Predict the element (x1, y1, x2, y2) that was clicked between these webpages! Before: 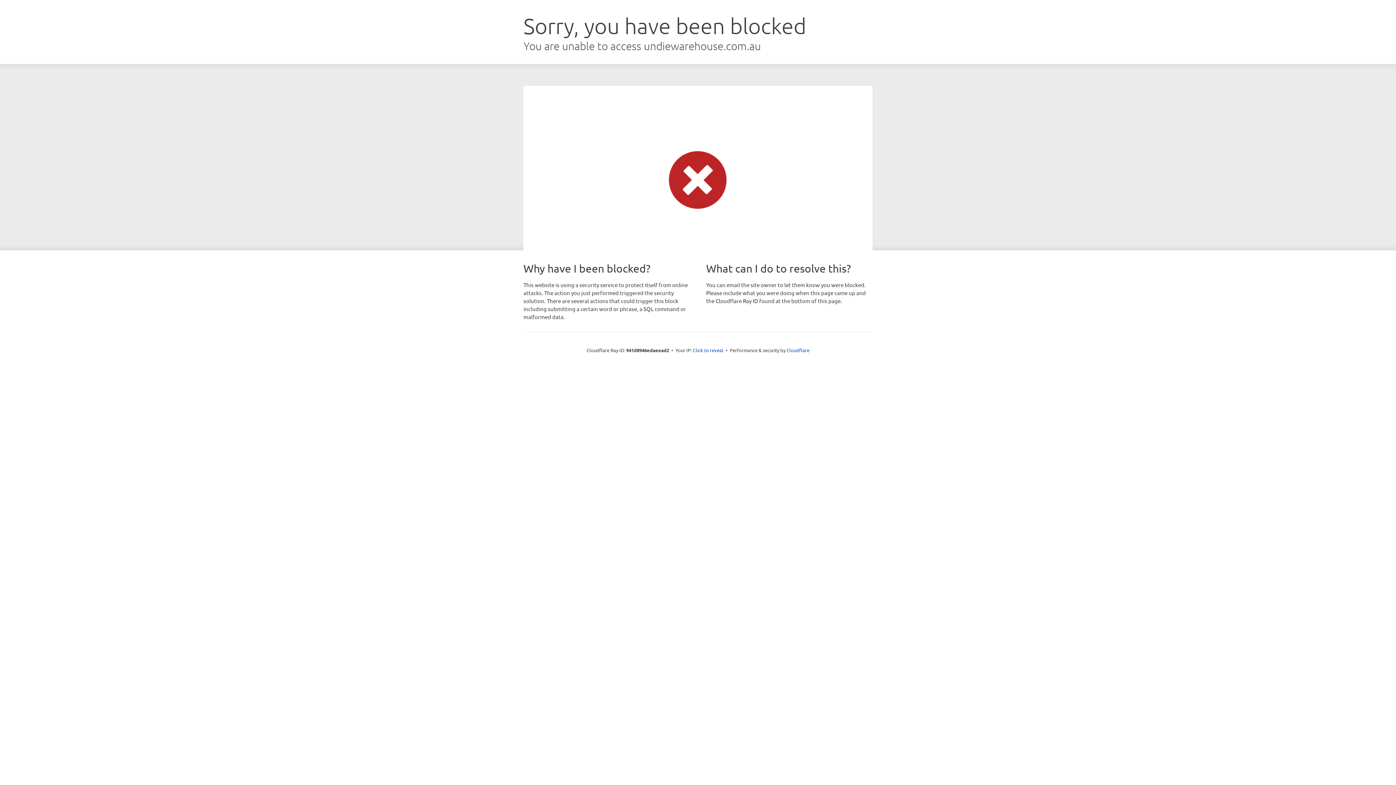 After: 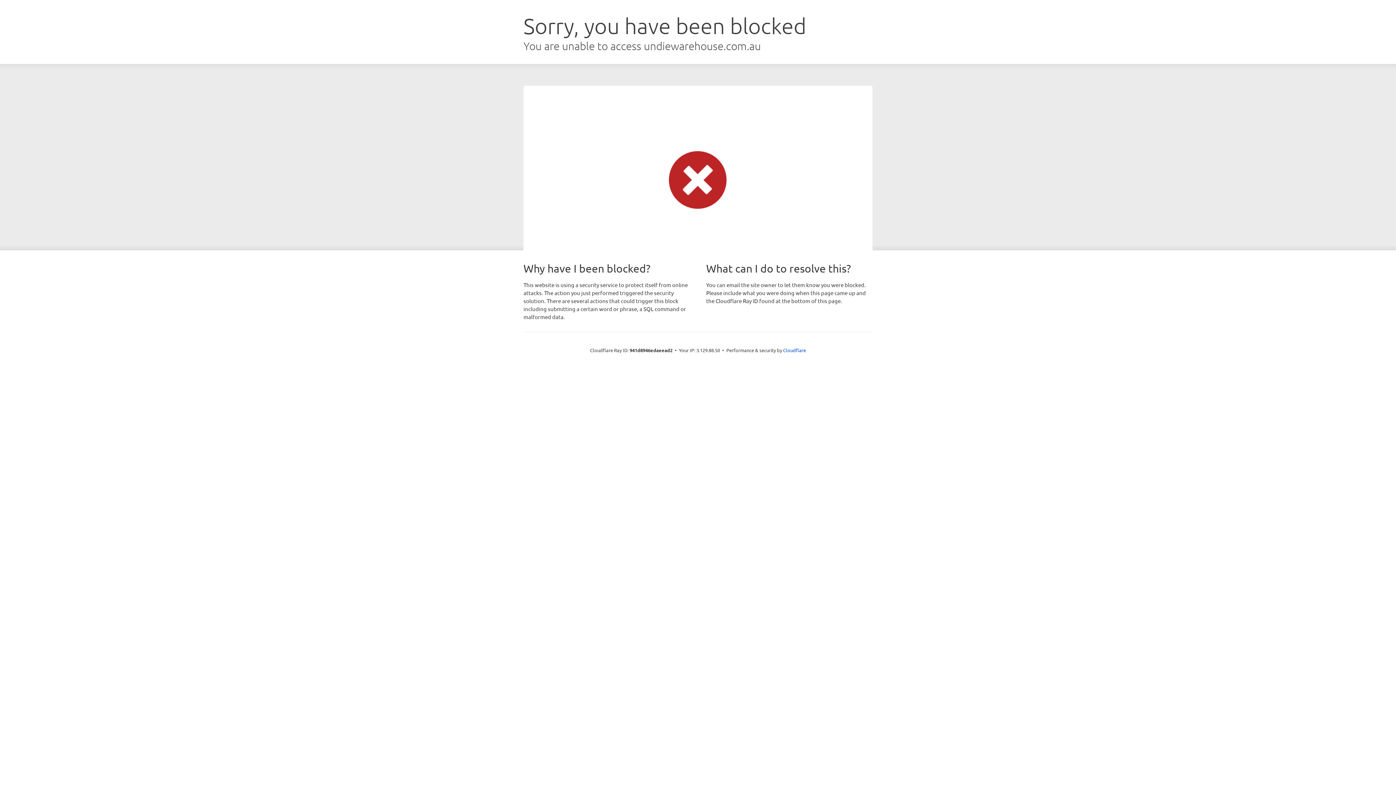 Action: bbox: (693, 346, 723, 353) label: Click to reveal